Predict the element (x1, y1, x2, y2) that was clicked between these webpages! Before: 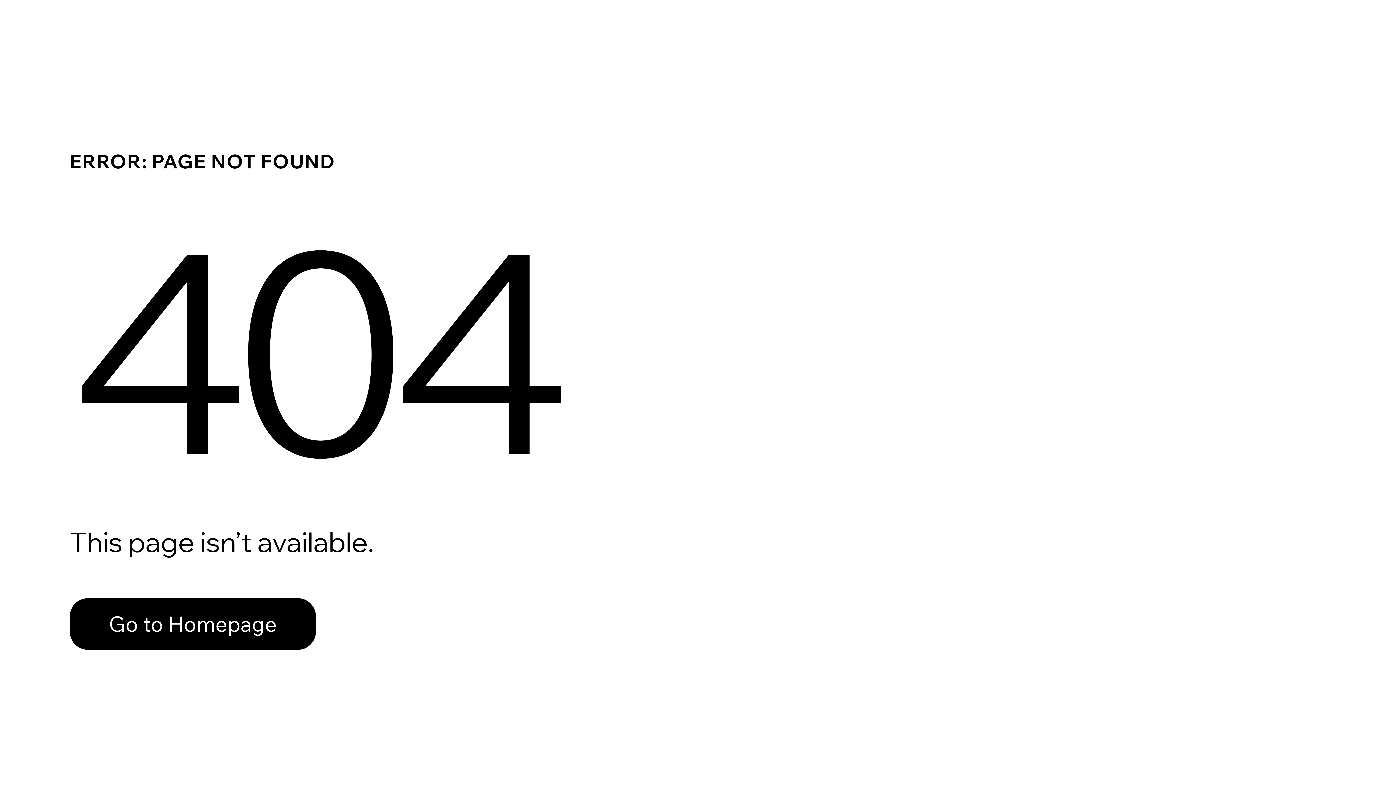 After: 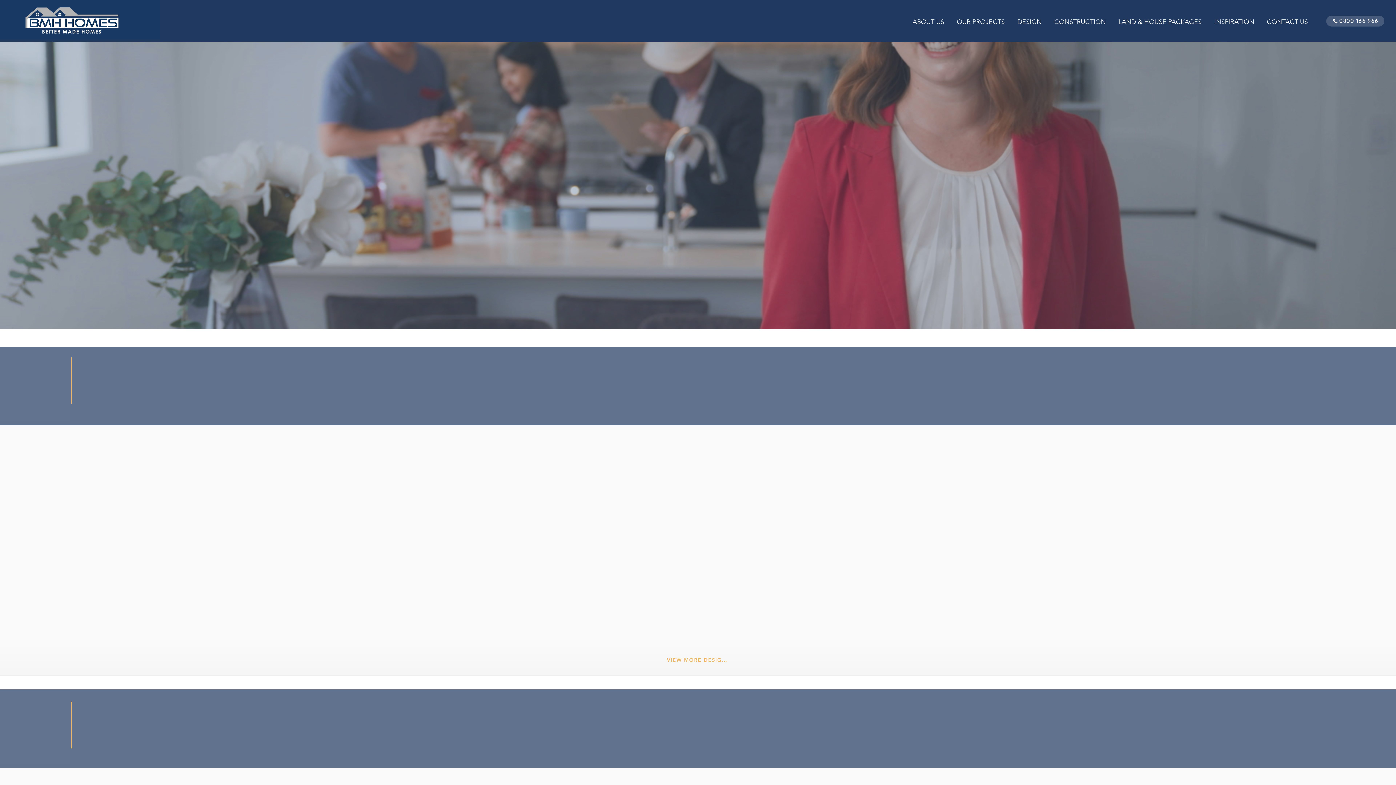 Action: bbox: (69, 598, 316, 650) label: Go to Homepage